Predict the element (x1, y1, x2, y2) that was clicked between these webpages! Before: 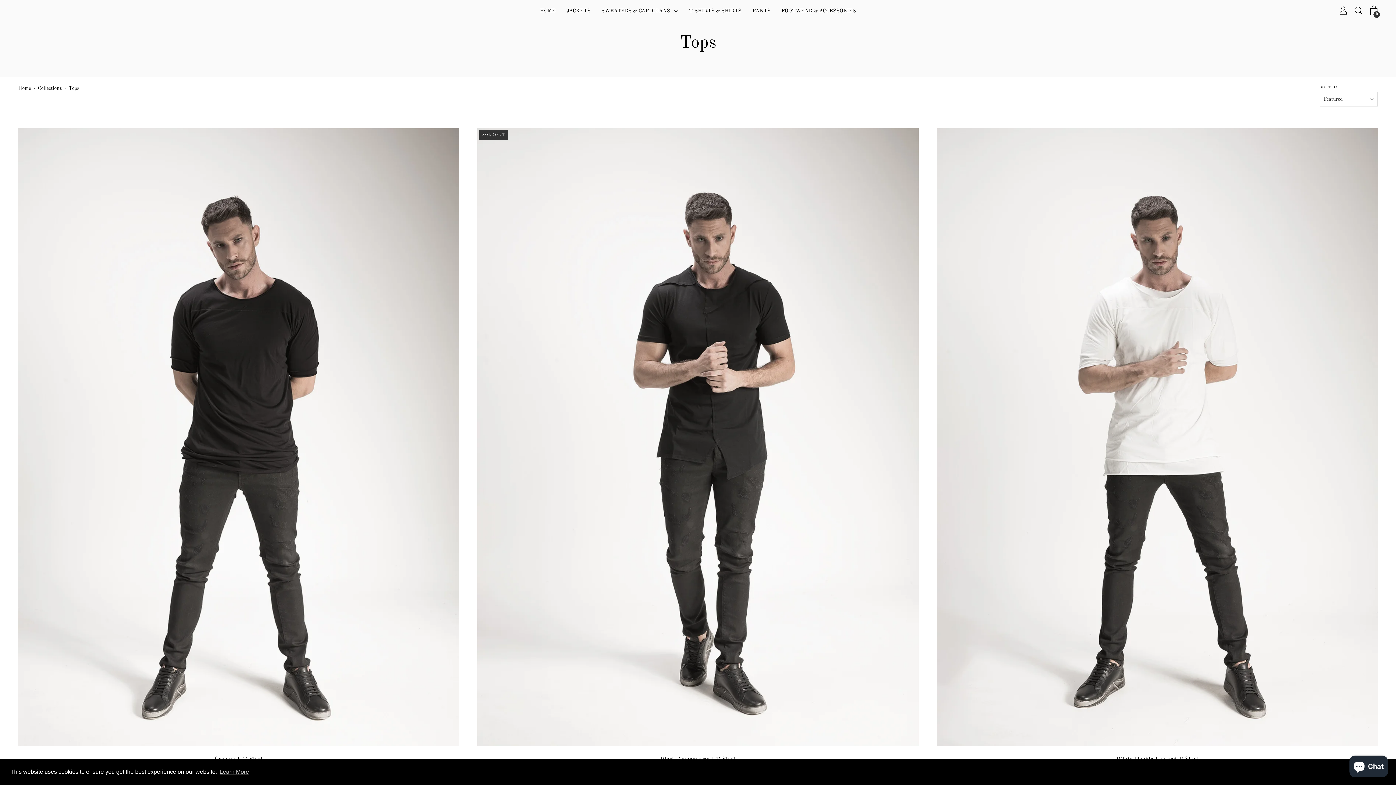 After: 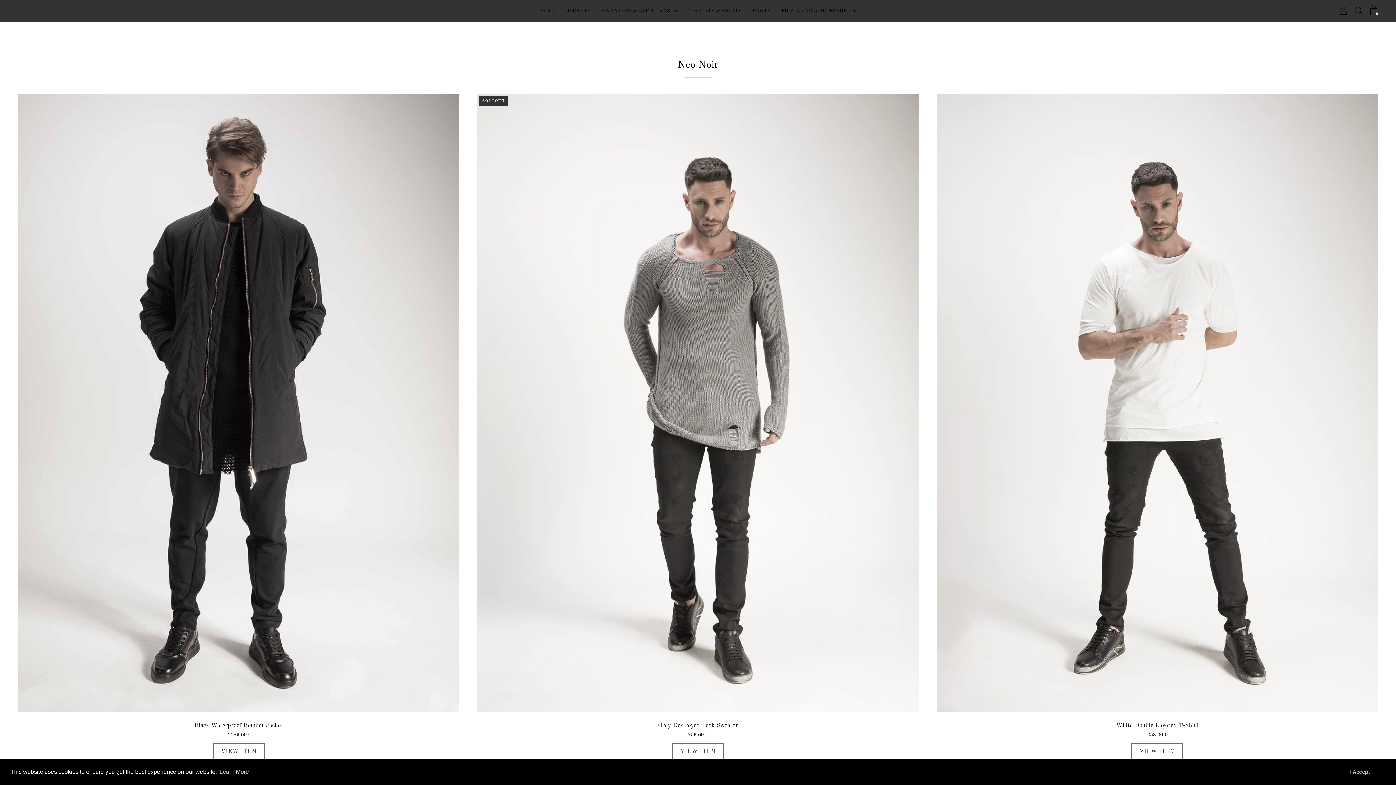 Action: bbox: (540, 6, 555, 14) label: HOME